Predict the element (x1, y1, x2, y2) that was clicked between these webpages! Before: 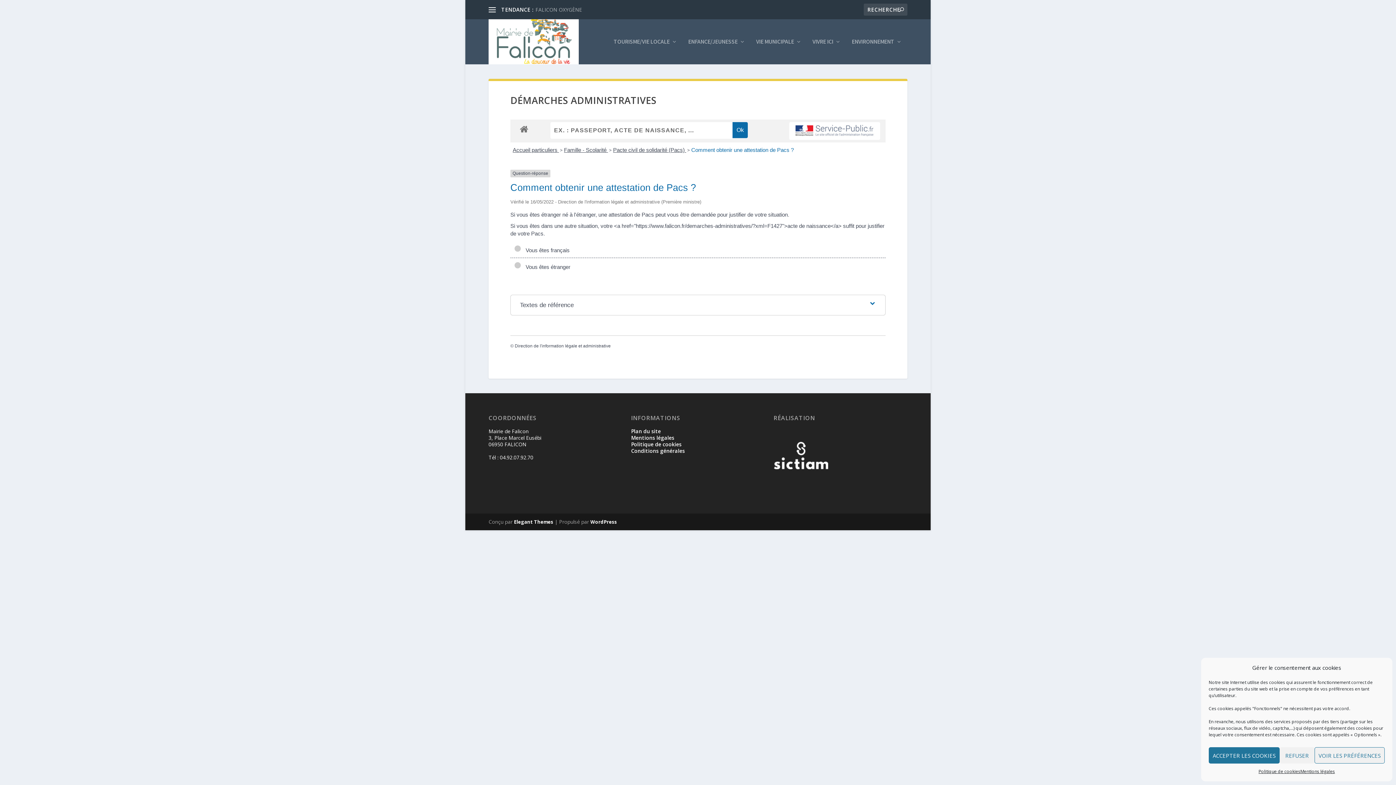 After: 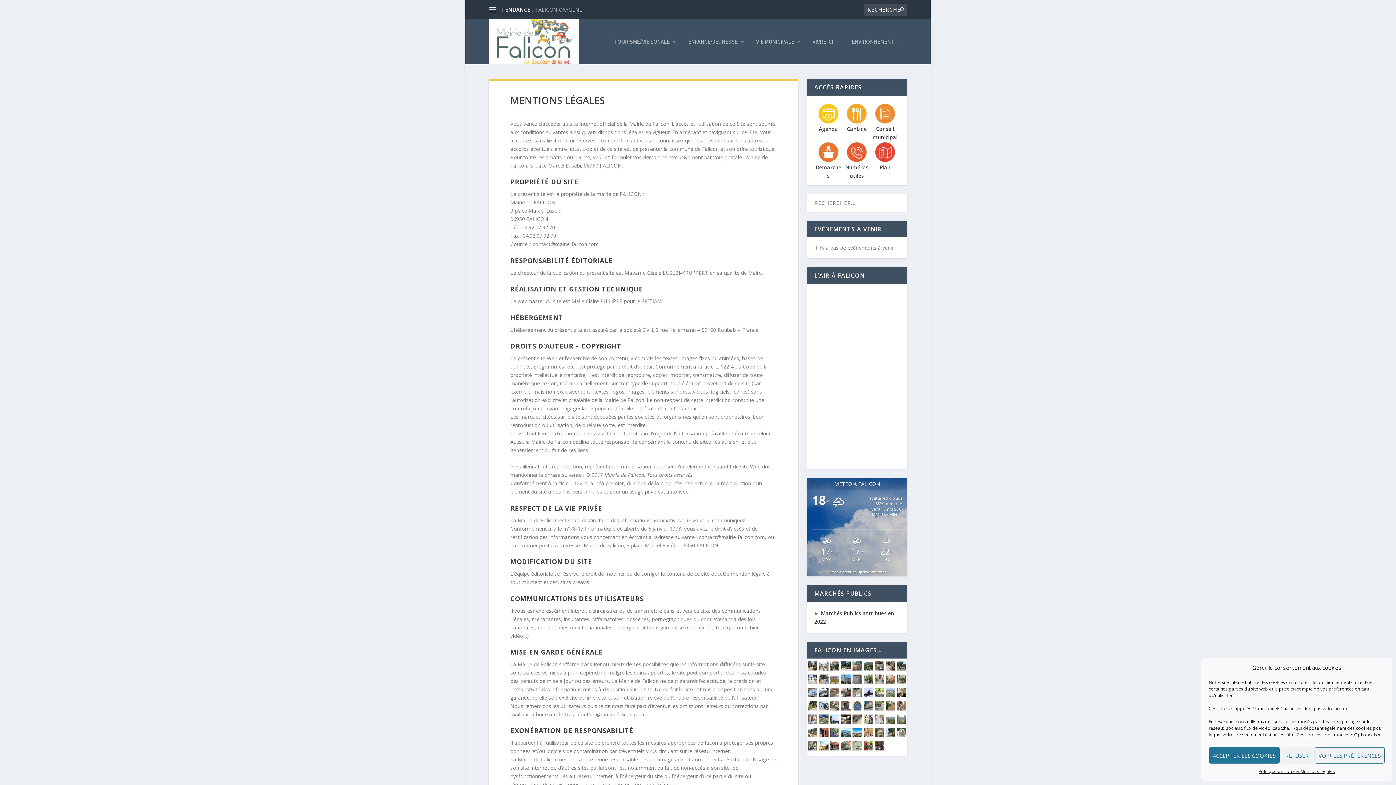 Action: label: Mentions légales bbox: (631, 434, 674, 441)